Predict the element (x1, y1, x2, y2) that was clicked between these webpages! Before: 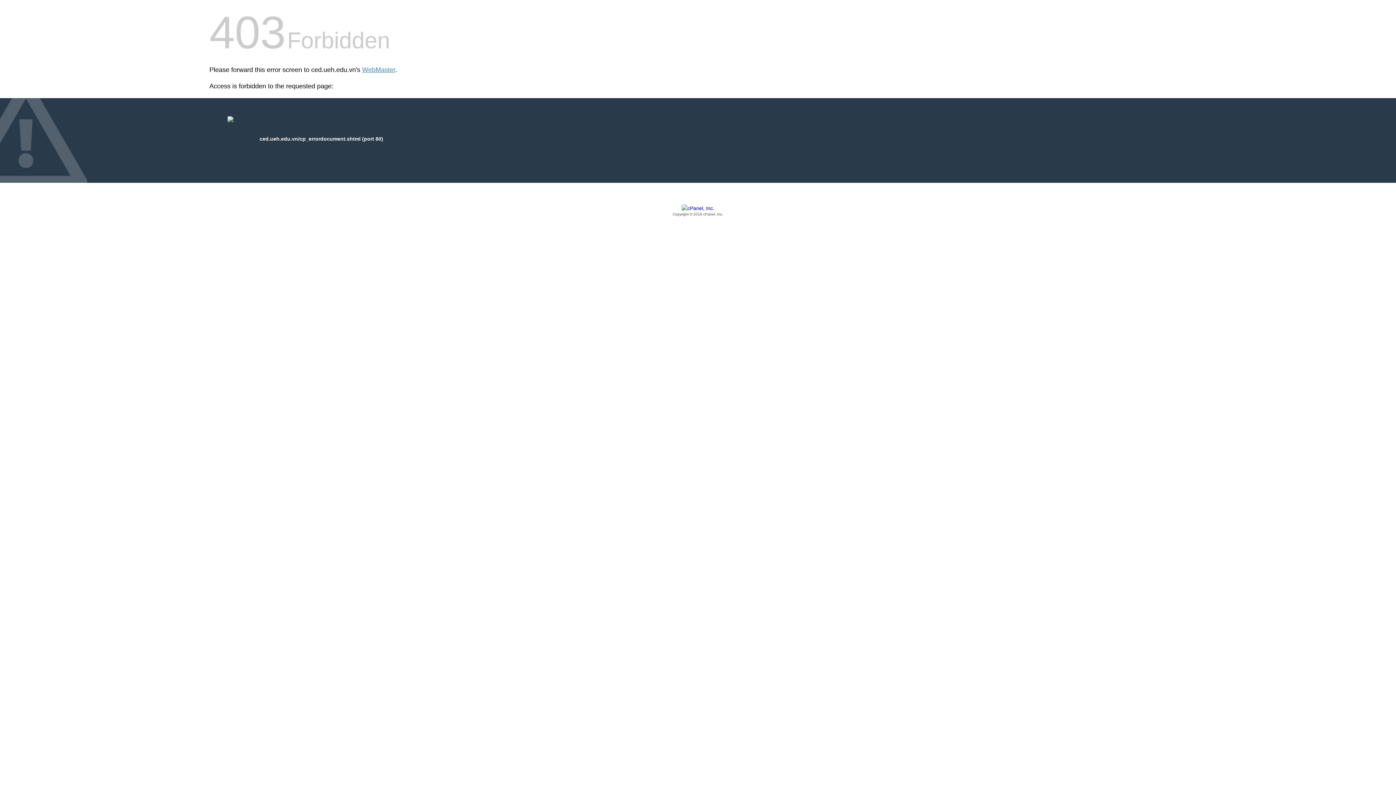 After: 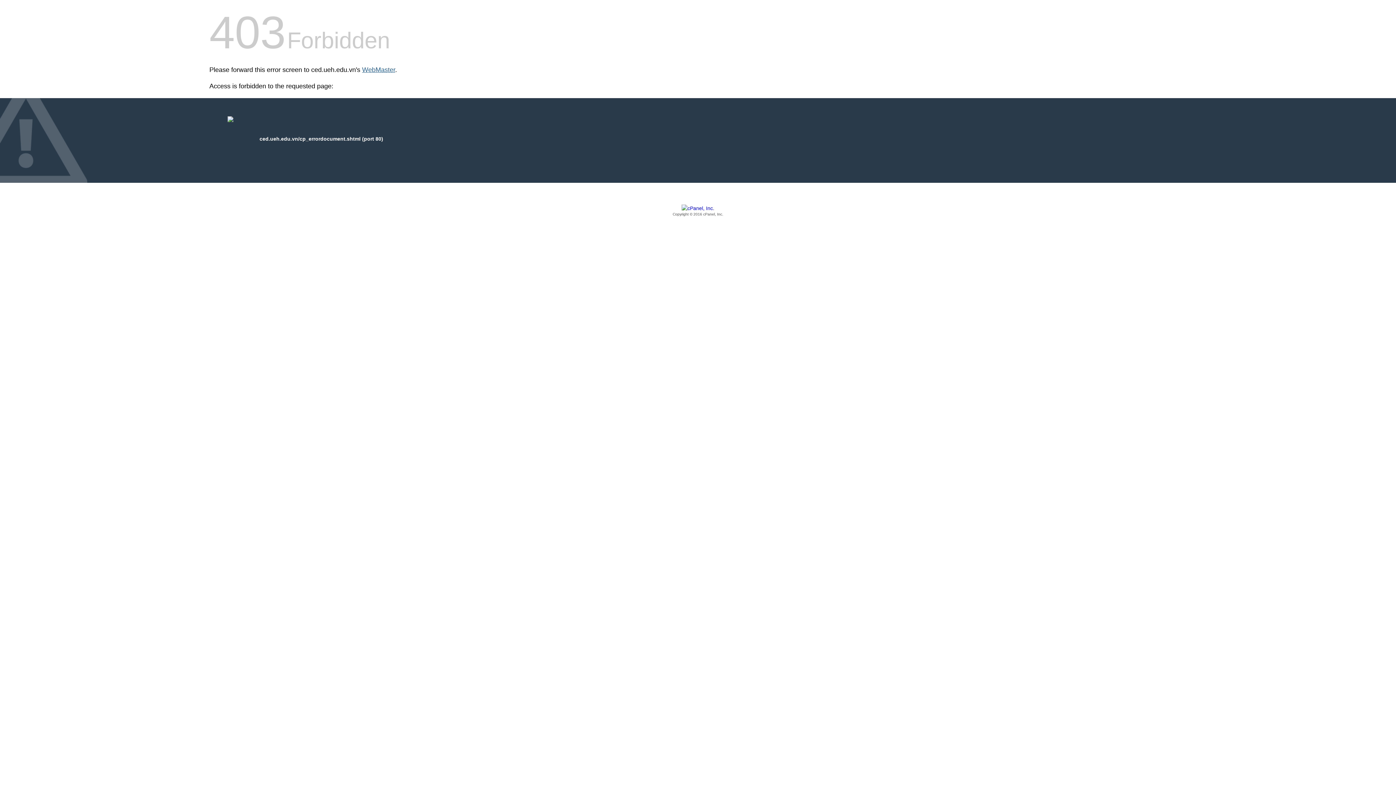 Action: label: WebMaster bbox: (362, 66, 395, 73)